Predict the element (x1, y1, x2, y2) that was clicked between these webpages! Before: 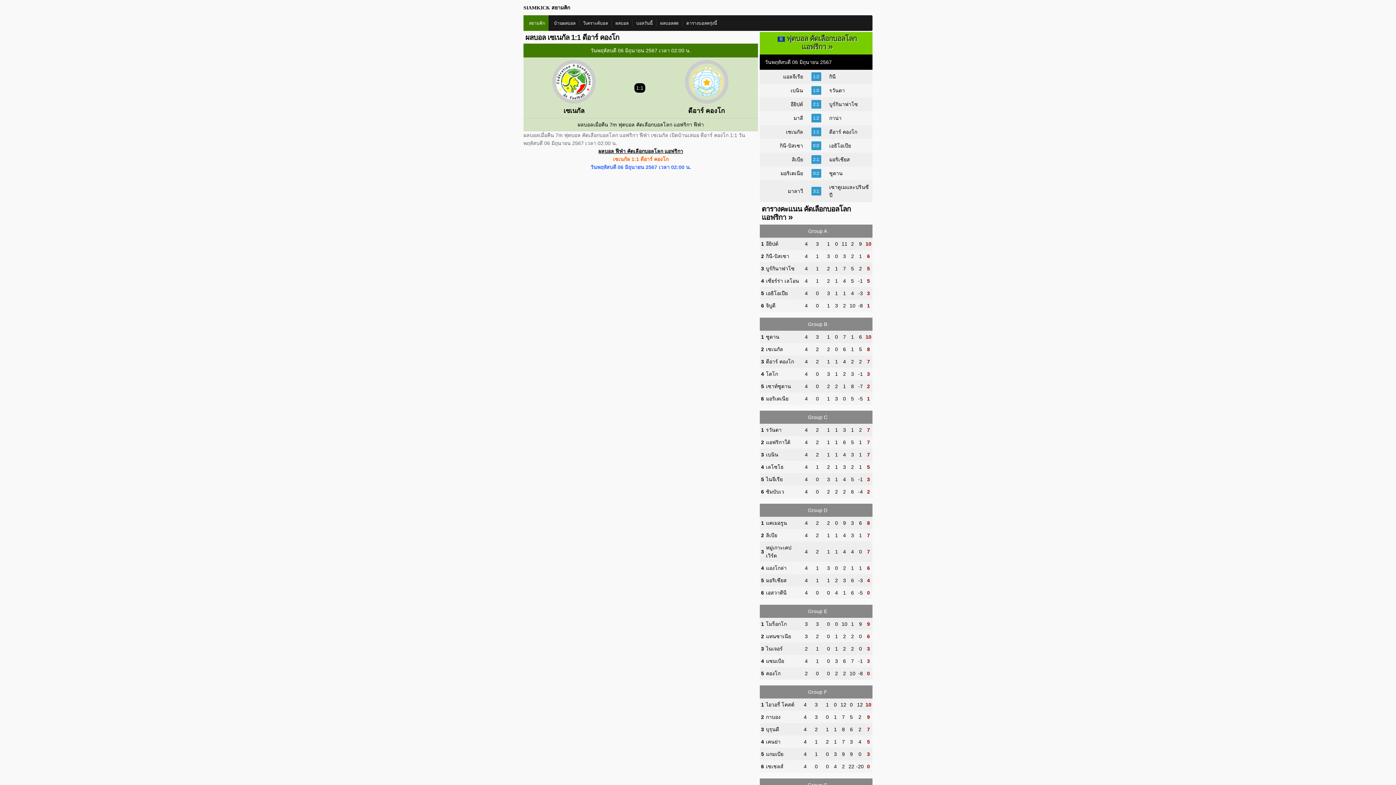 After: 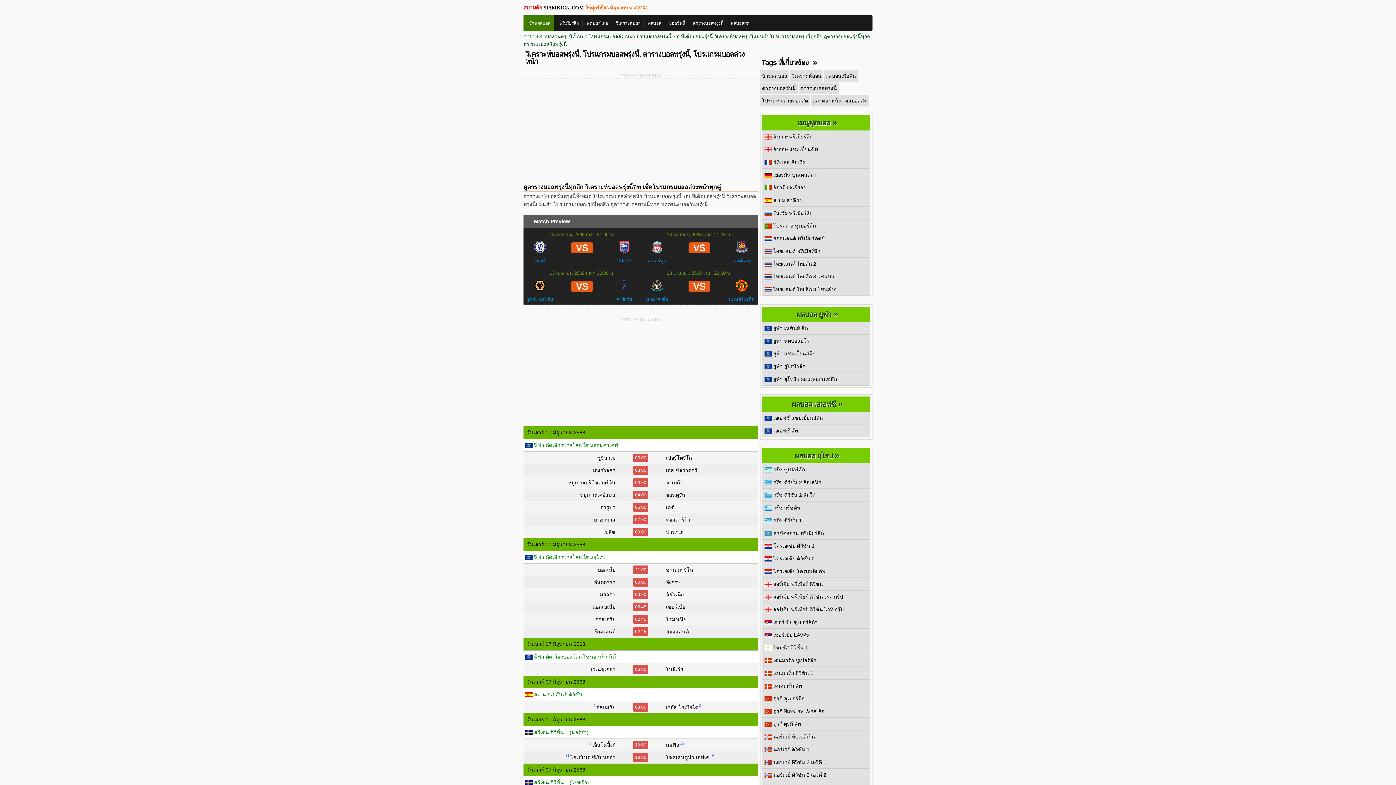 Action: bbox: (686, 20, 717, 25) label: ตารางบอลพรุ่งนี้